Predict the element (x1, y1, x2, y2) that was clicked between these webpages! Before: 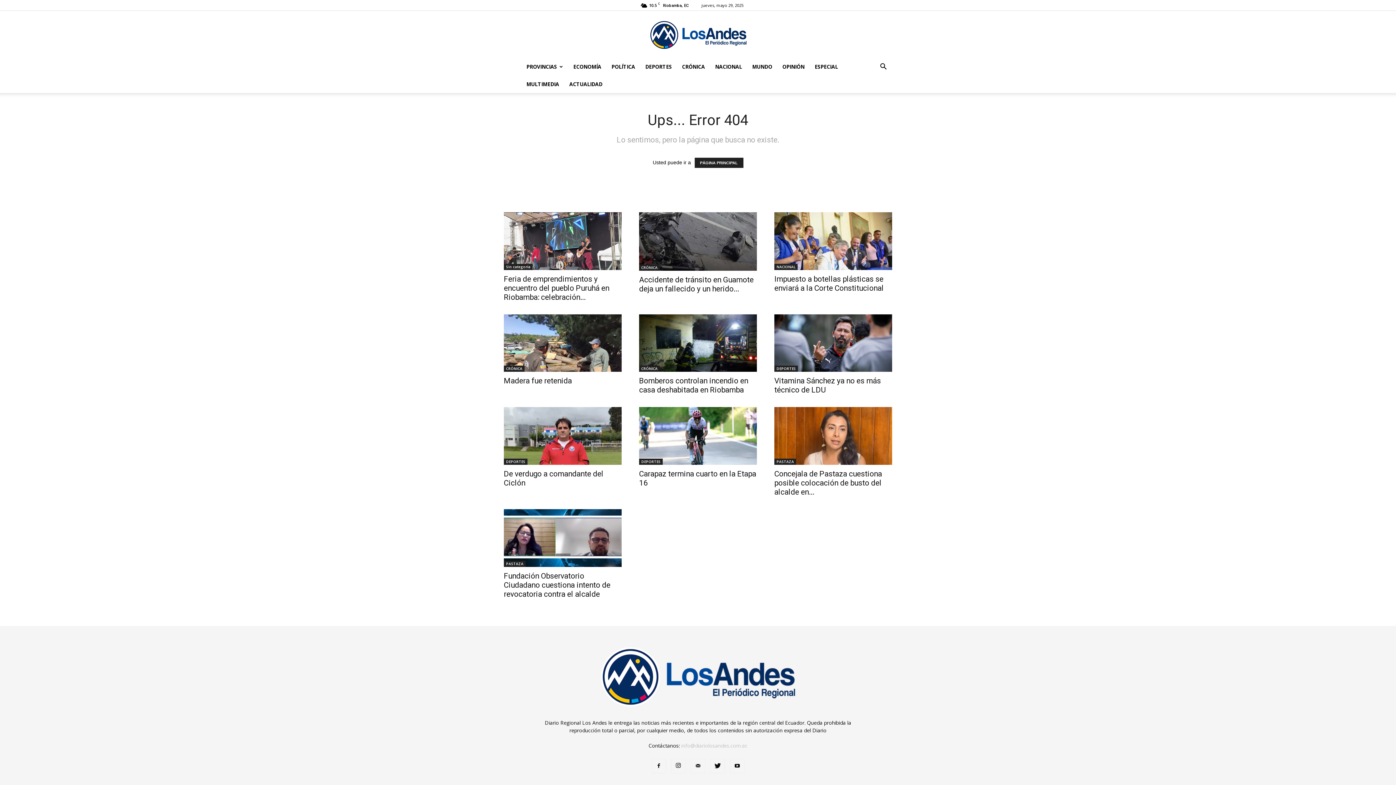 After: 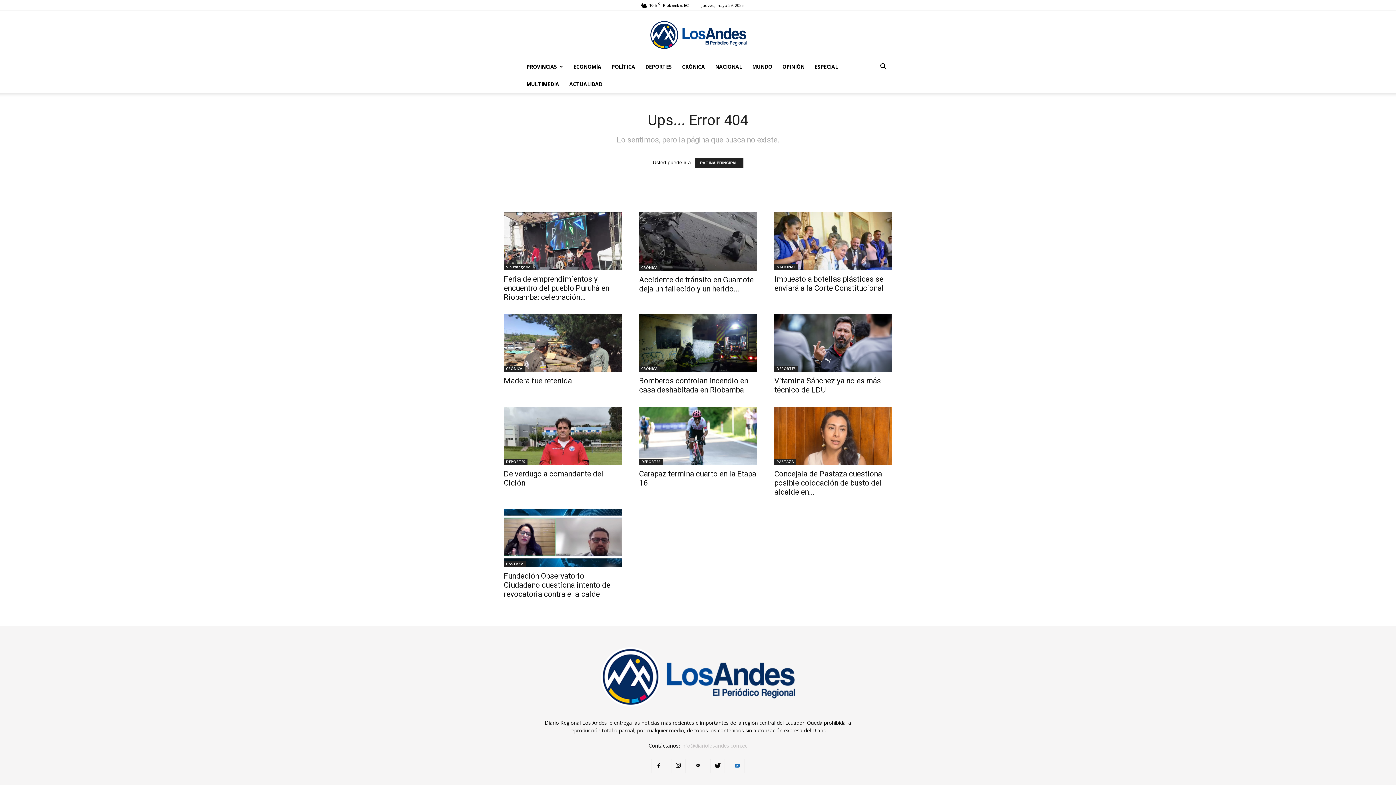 Action: bbox: (730, 759, 744, 773)